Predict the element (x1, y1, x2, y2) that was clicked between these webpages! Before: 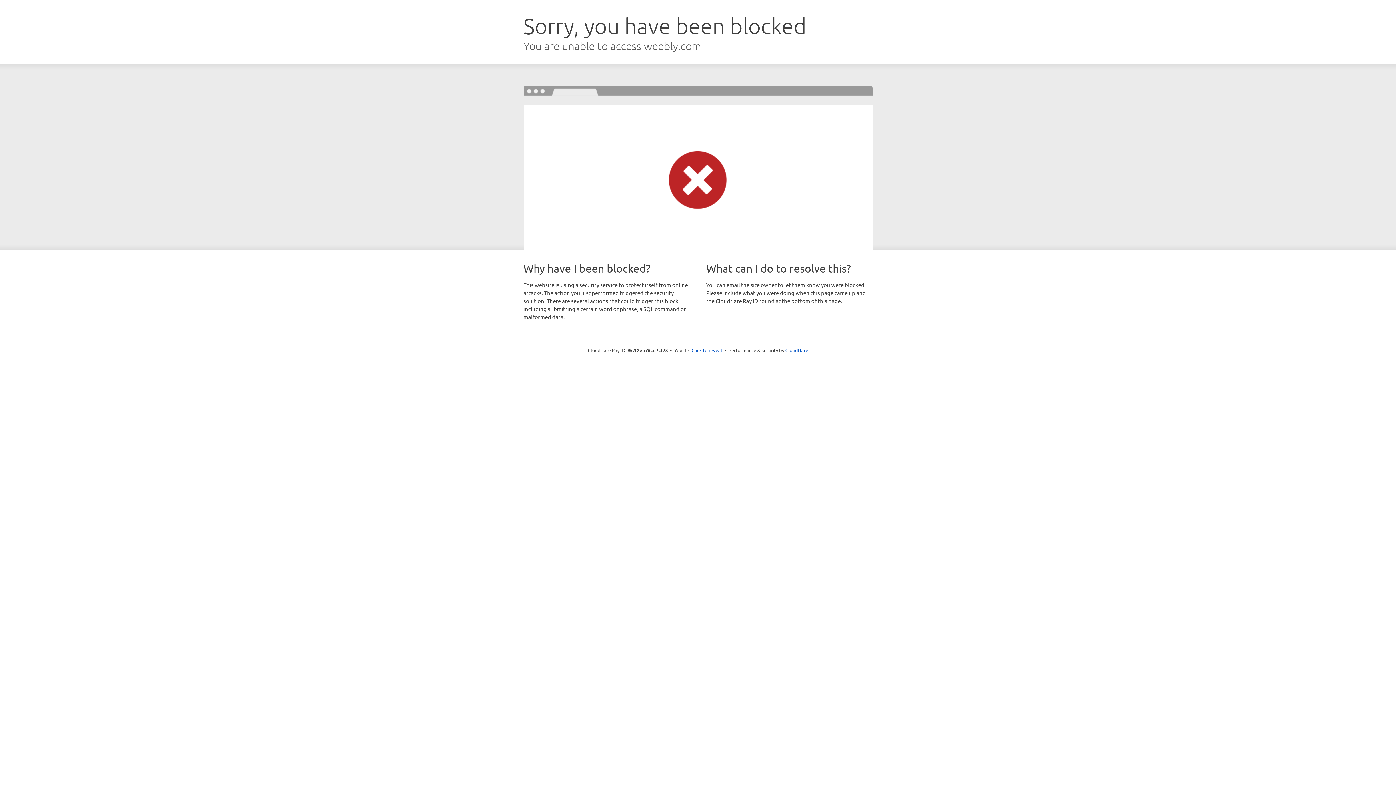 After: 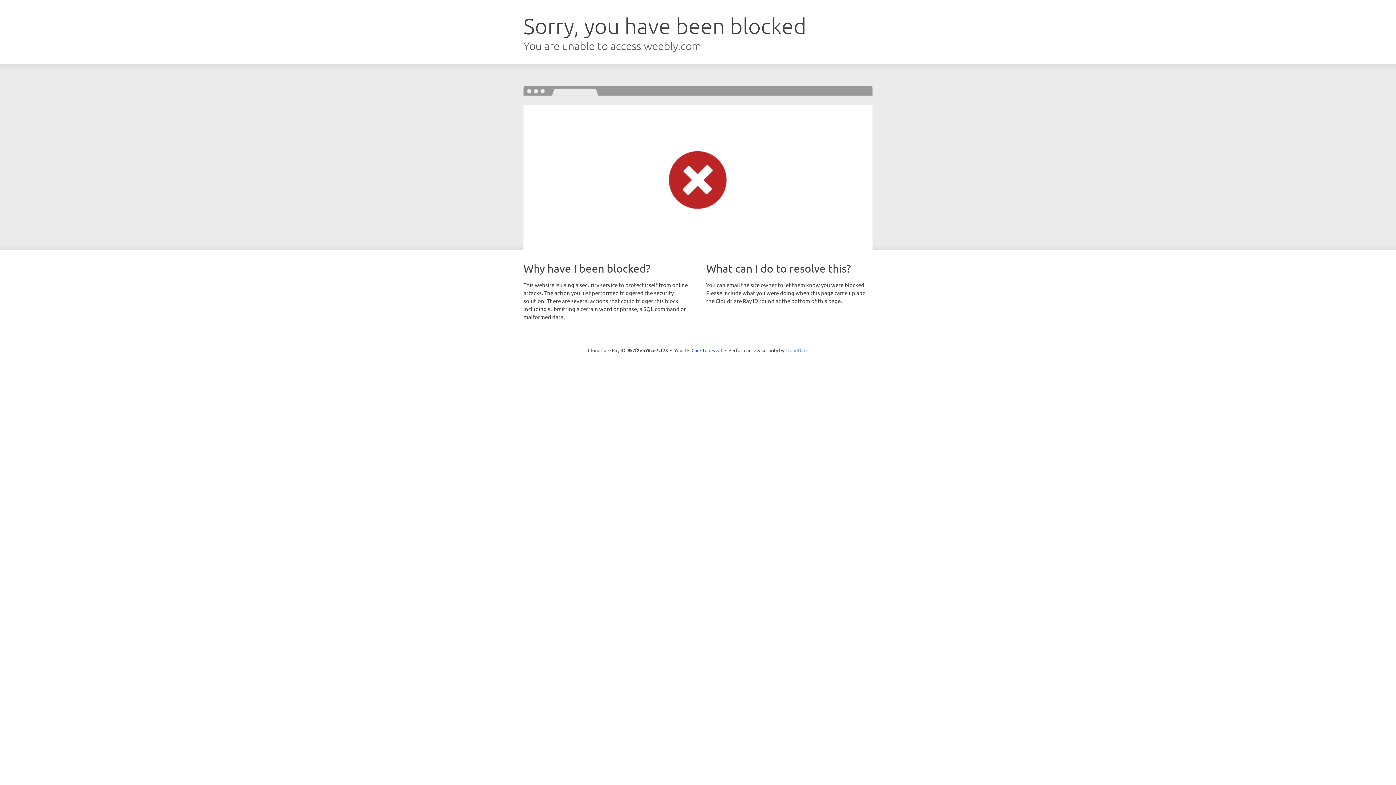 Action: bbox: (785, 347, 808, 353) label: Cloudflare